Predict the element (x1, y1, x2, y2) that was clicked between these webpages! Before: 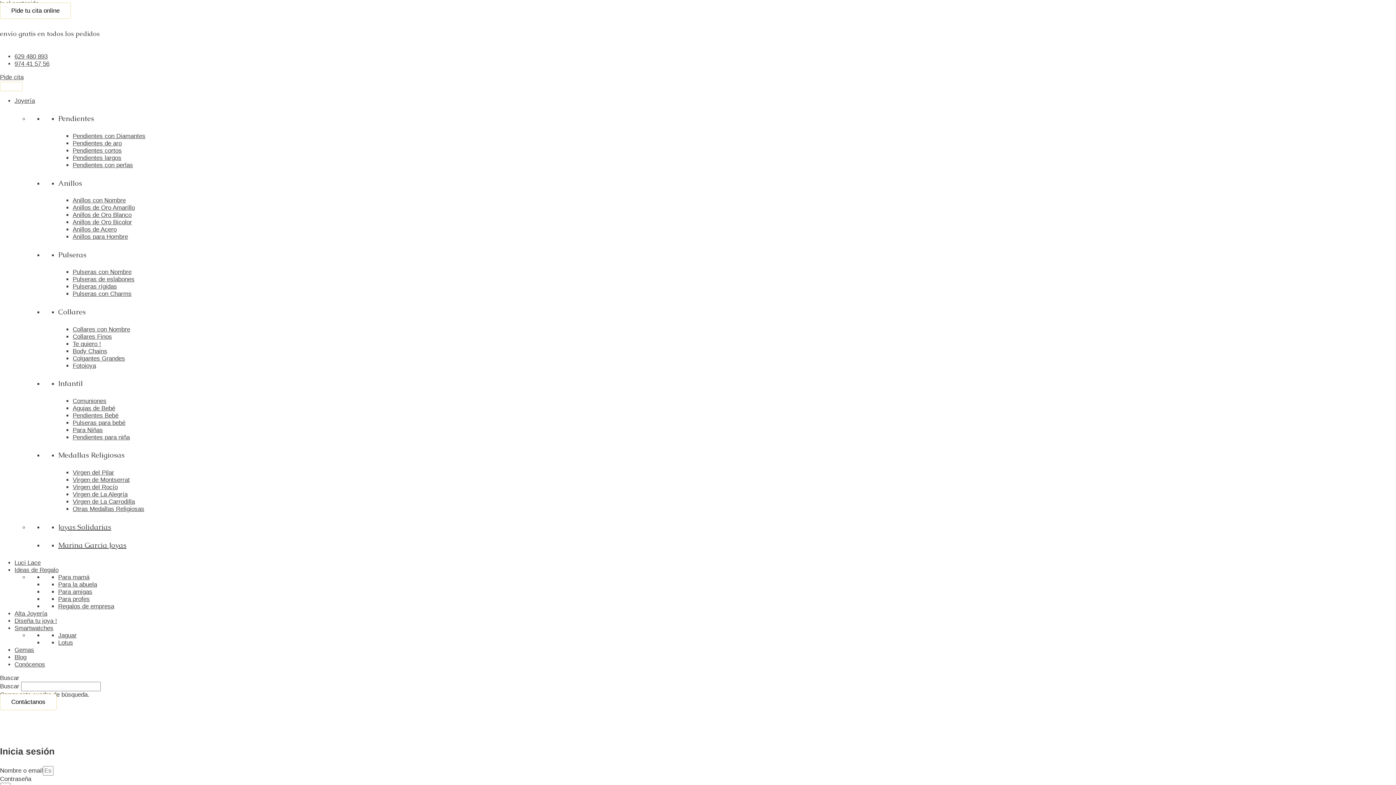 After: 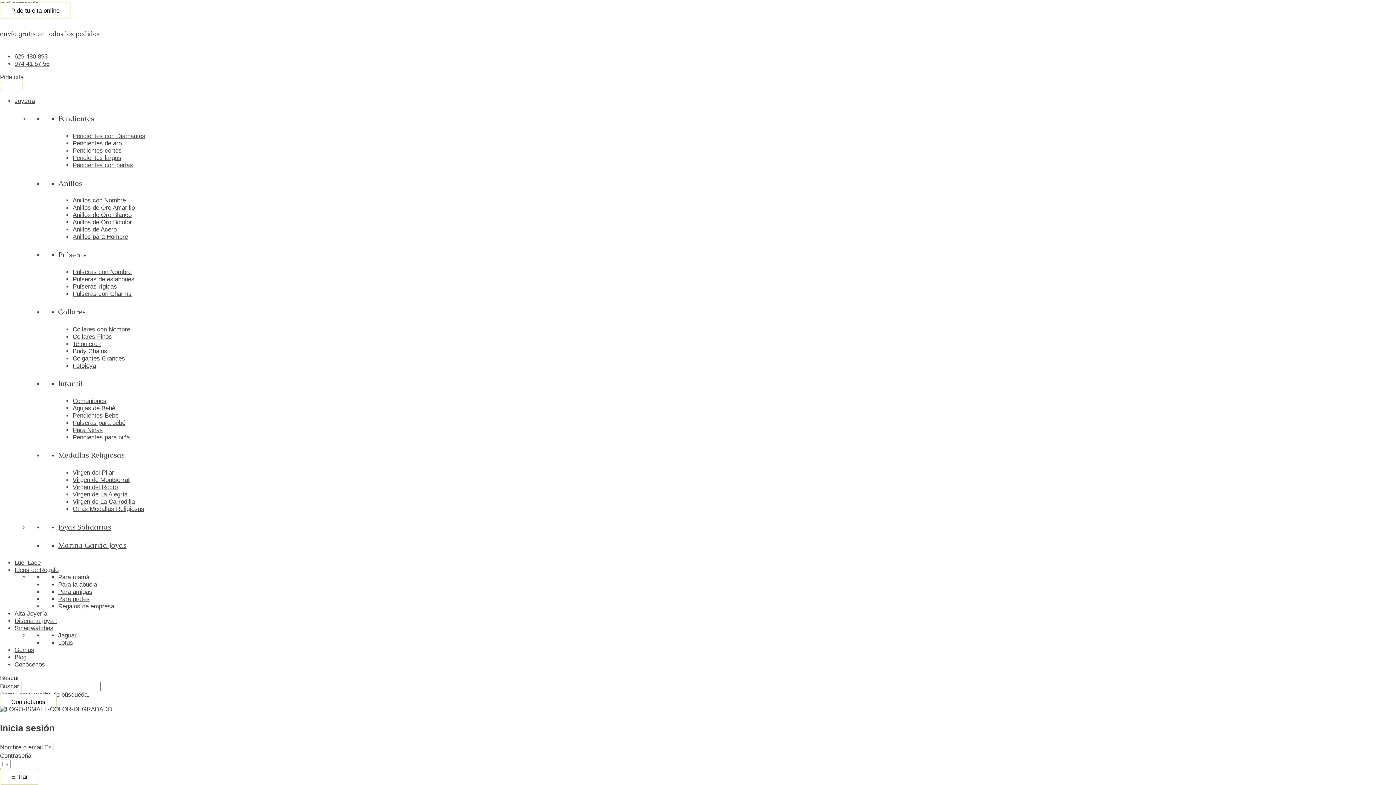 Action: label: Agujas de Bebé bbox: (72, 405, 115, 411)